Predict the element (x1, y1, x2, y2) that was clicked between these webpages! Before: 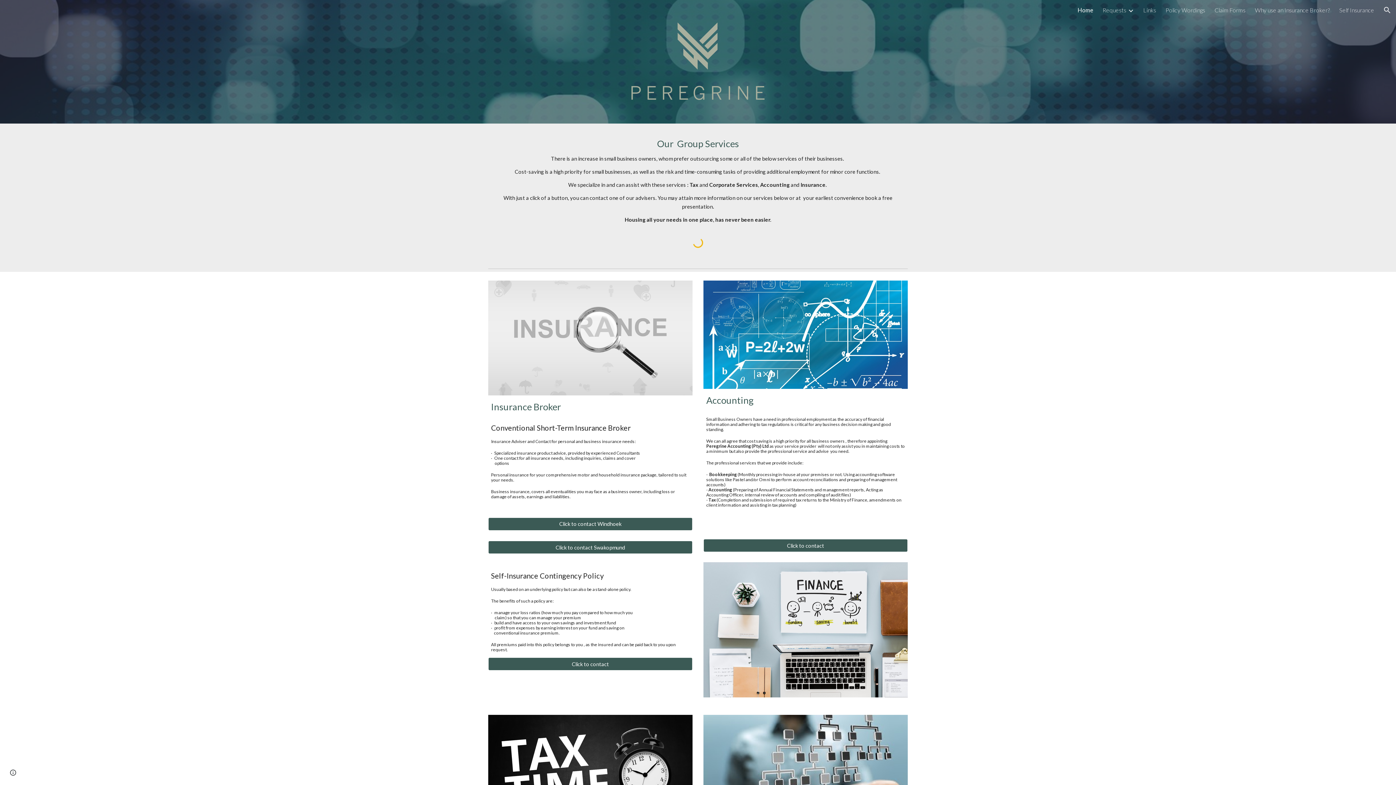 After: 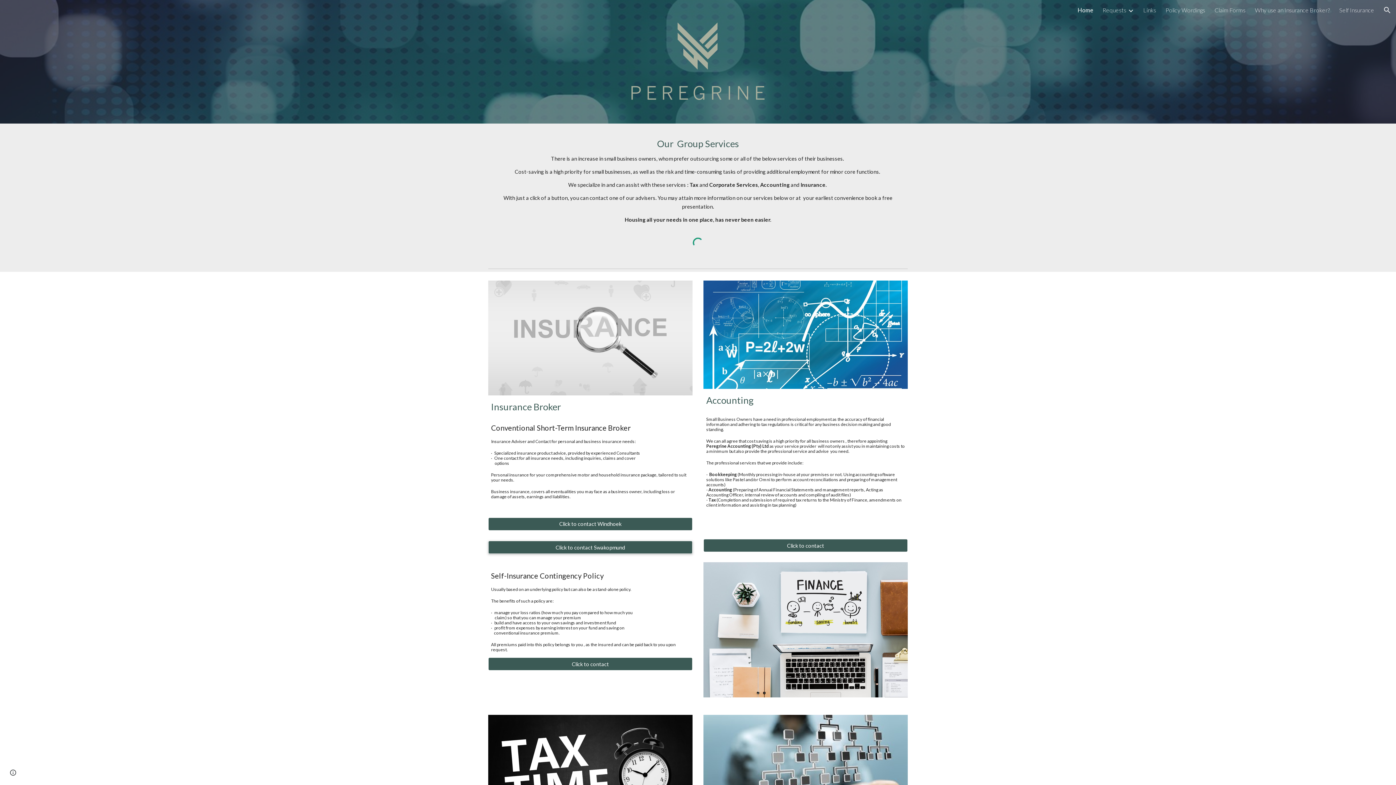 Action: label: Click to contact Swakopmund bbox: (488, 539, 692, 556)